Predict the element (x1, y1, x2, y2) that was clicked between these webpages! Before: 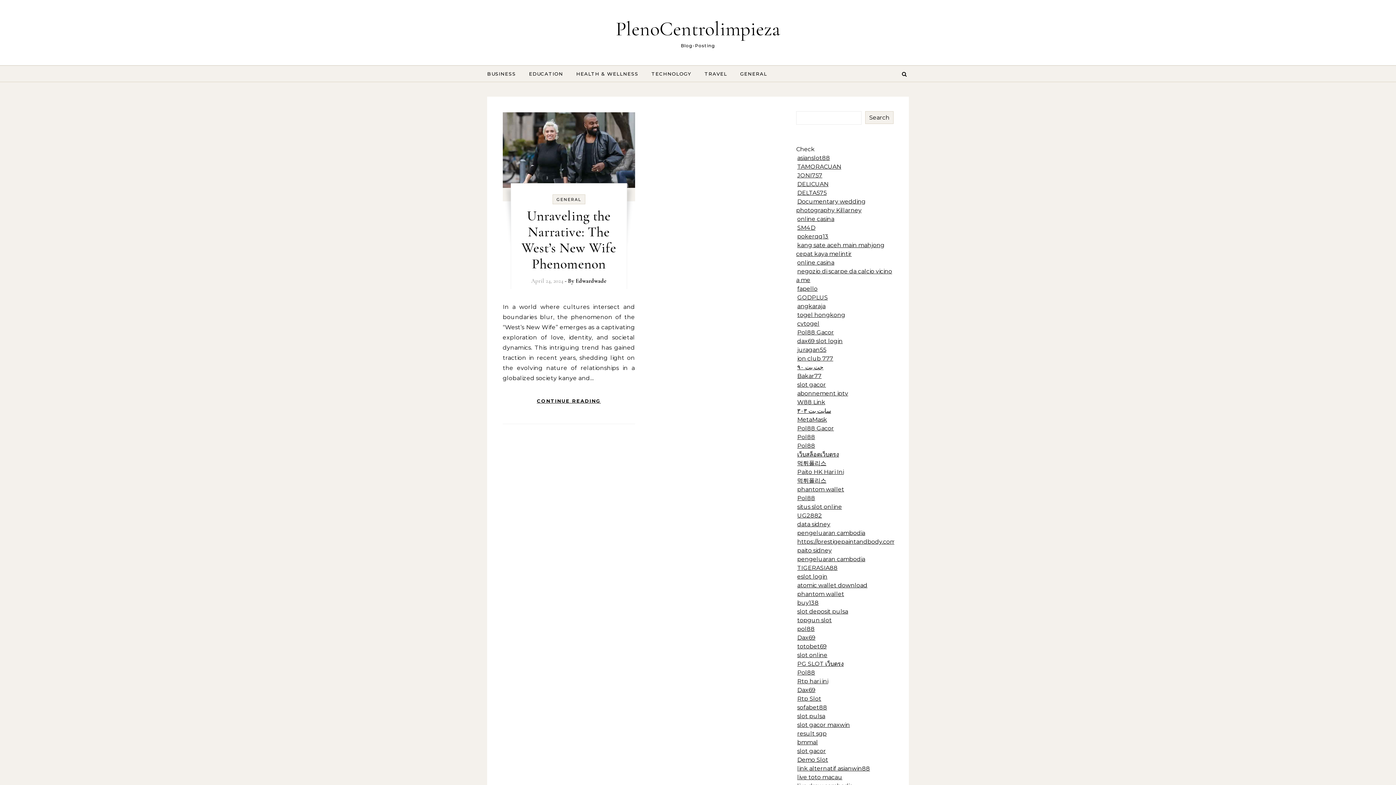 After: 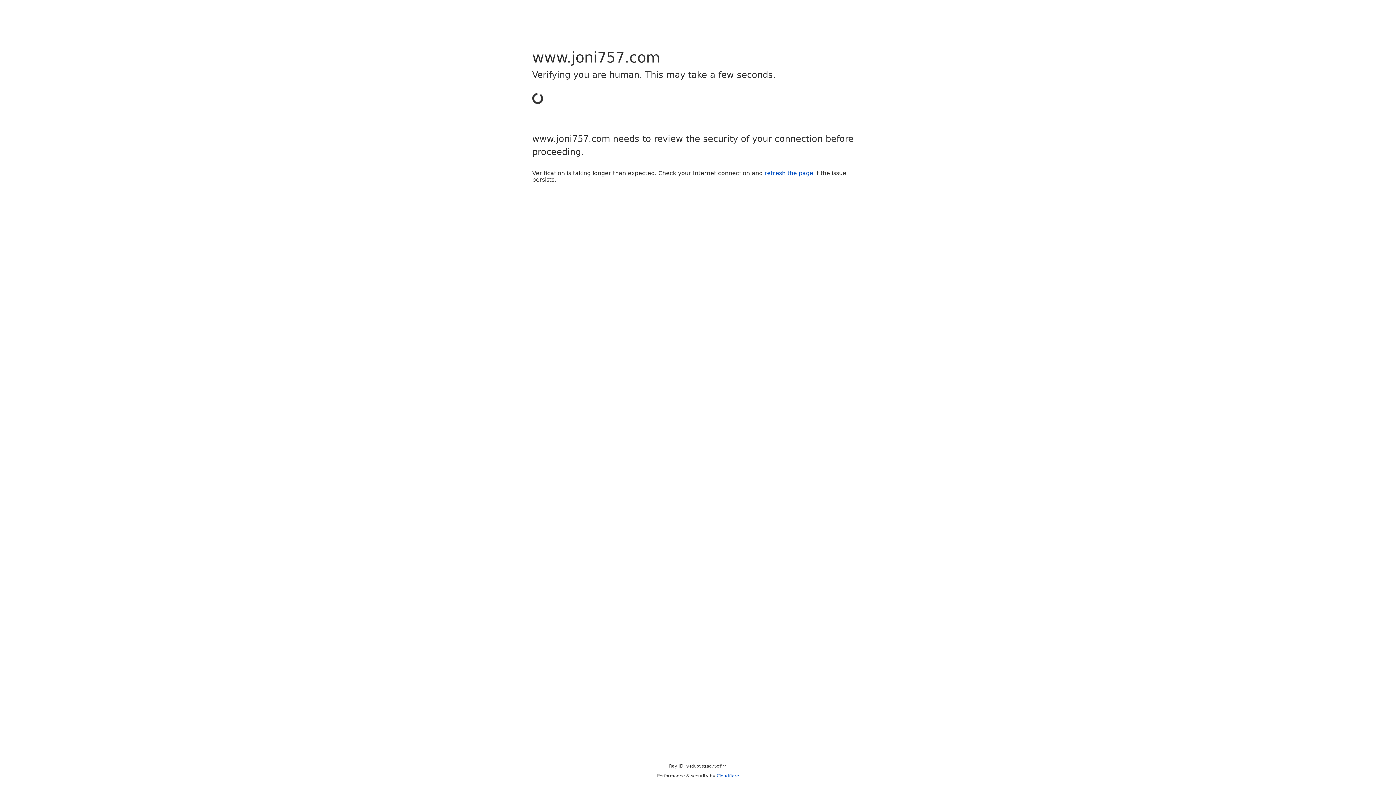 Action: label: JONI757 bbox: (797, 172, 822, 178)